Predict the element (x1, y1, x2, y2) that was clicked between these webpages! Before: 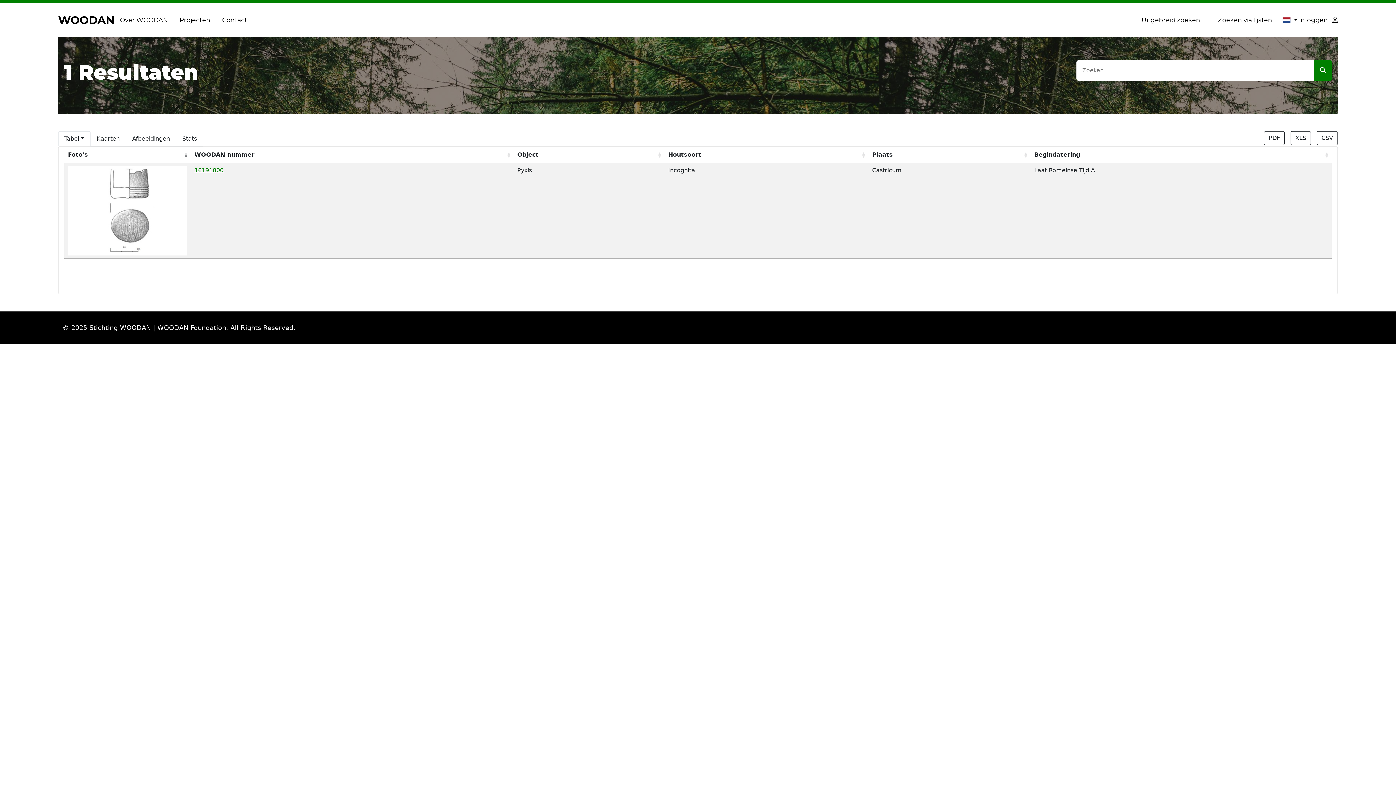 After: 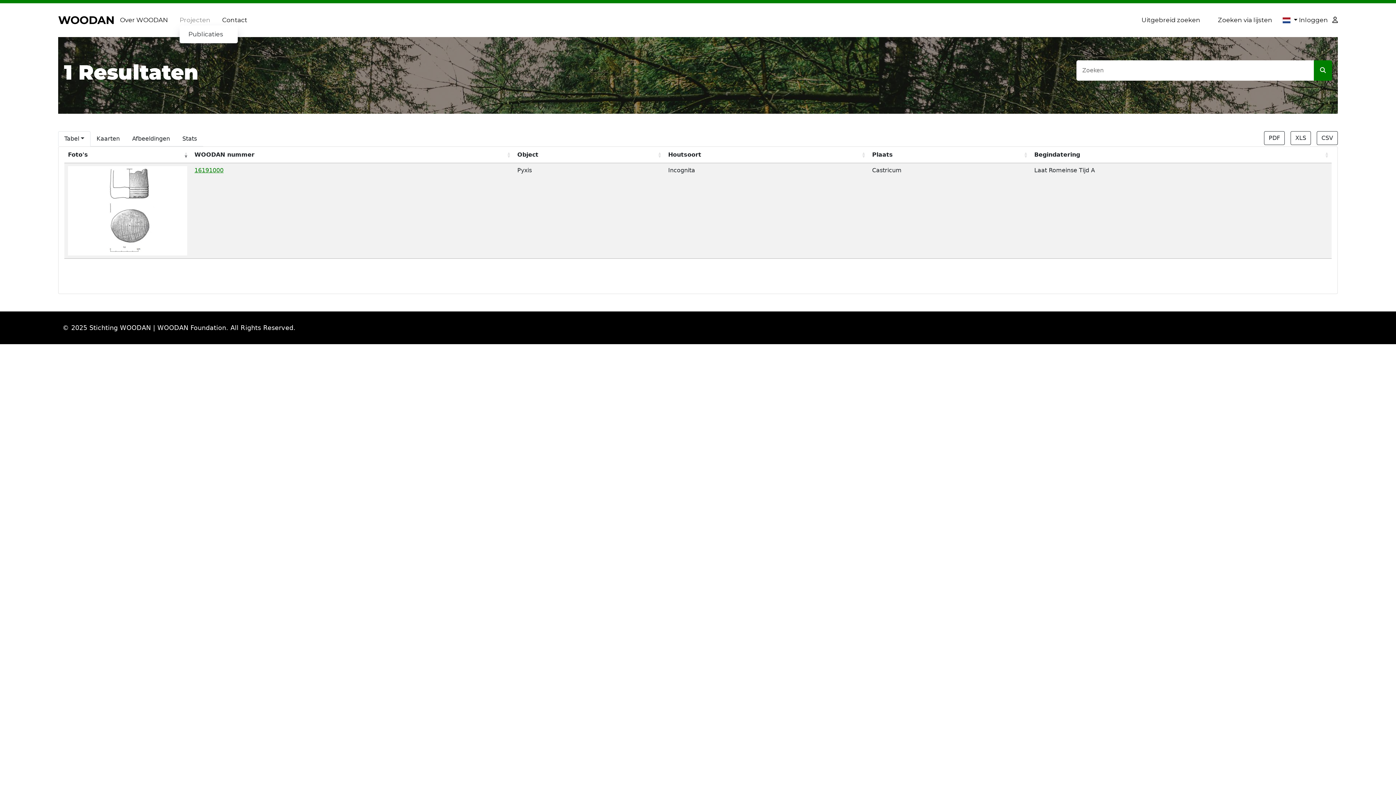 Action: label: Projecten bbox: (179, 15, 210, 24)